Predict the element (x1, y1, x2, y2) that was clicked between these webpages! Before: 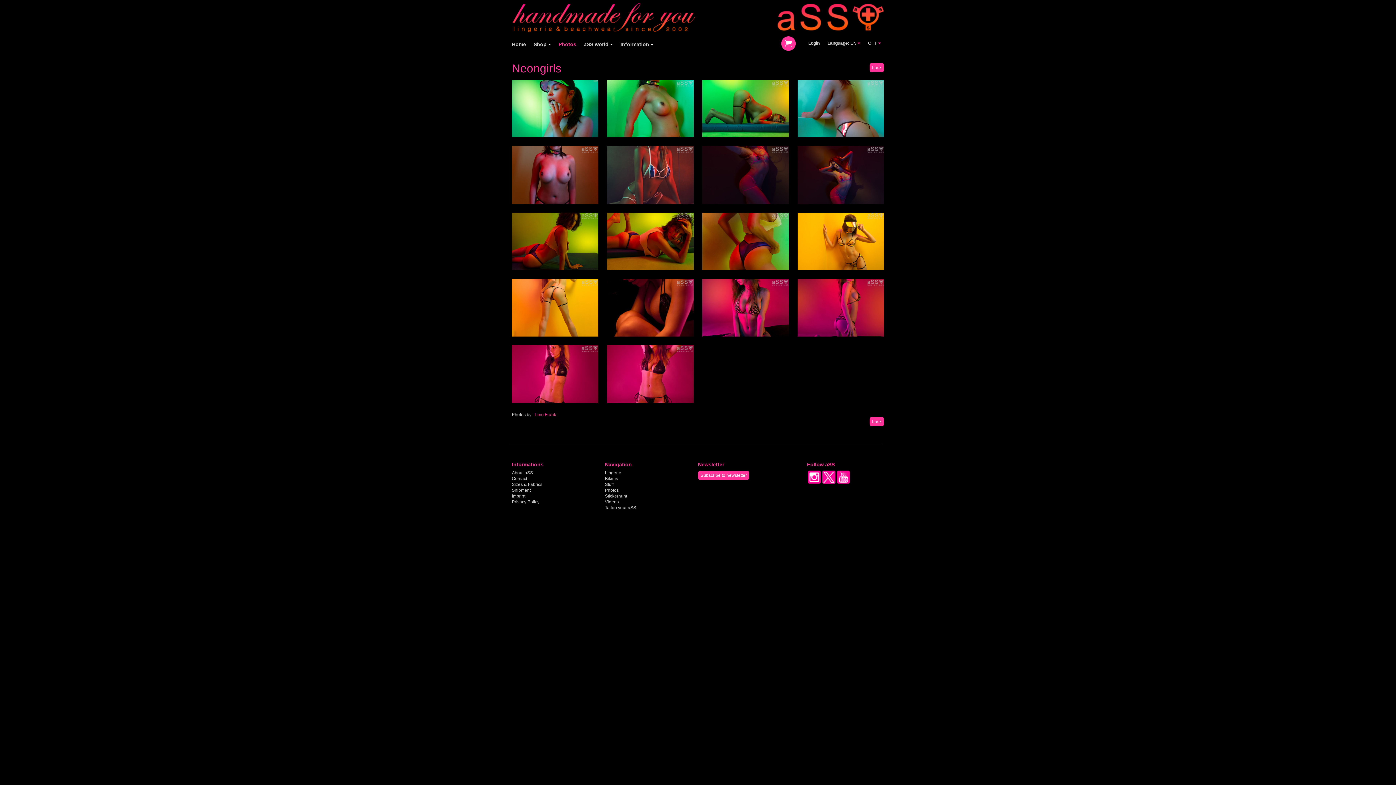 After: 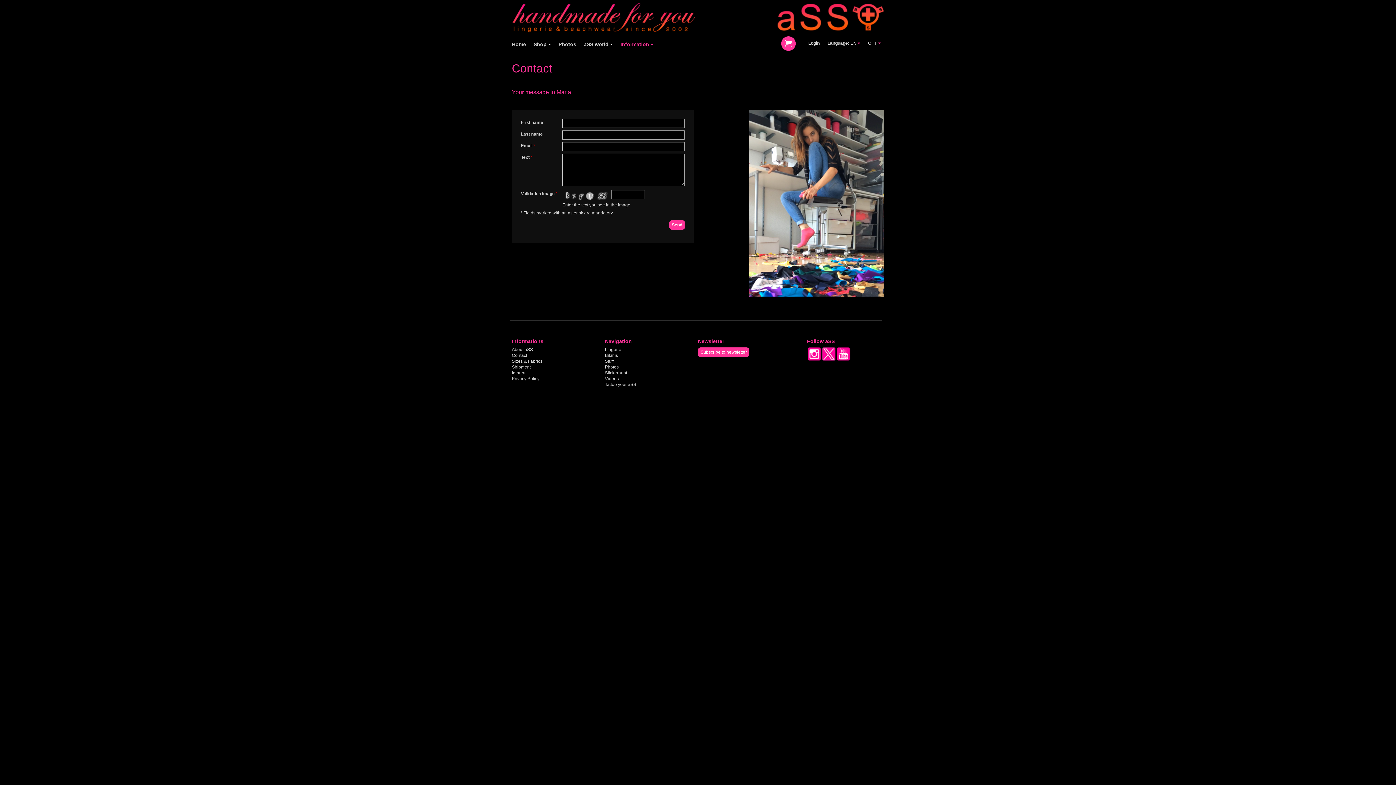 Action: label: Contact bbox: (512, 476, 527, 481)